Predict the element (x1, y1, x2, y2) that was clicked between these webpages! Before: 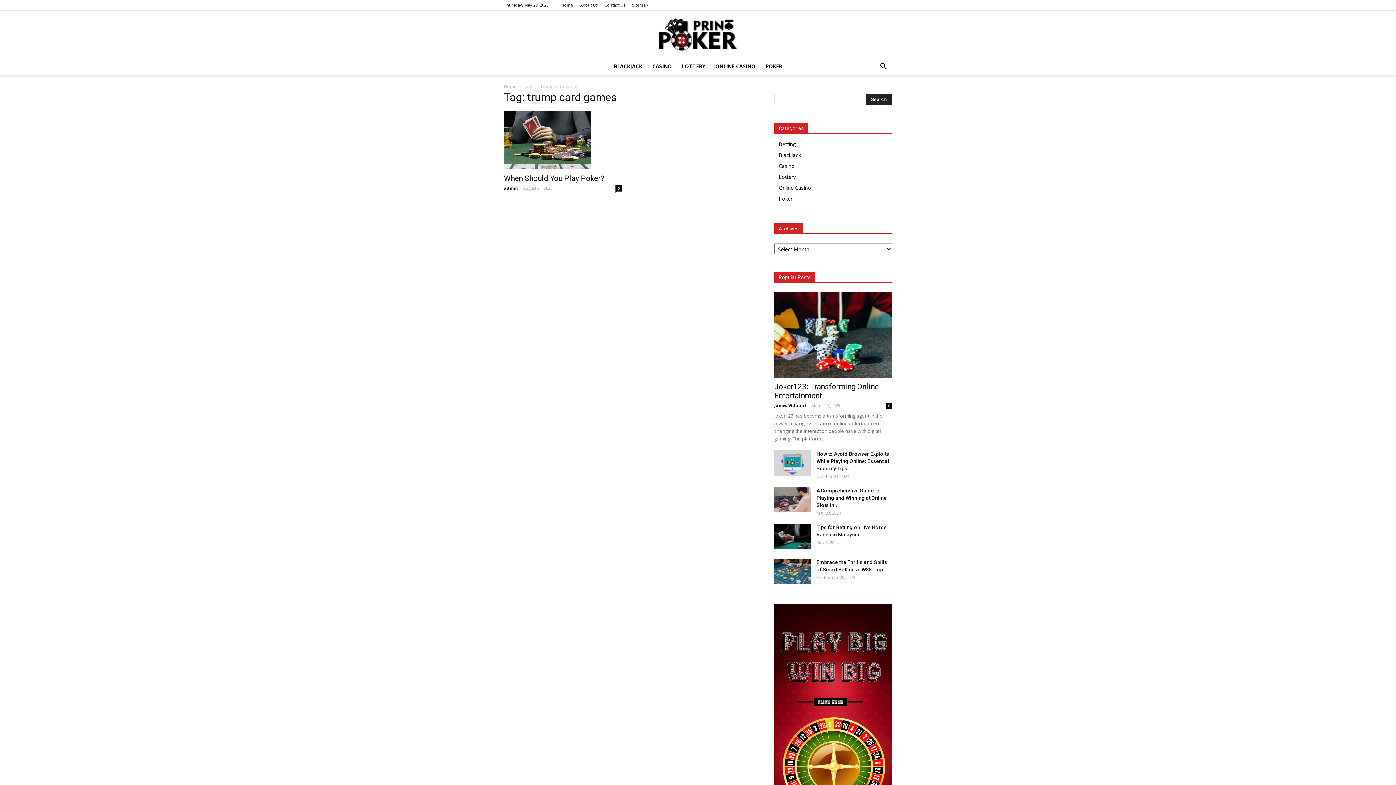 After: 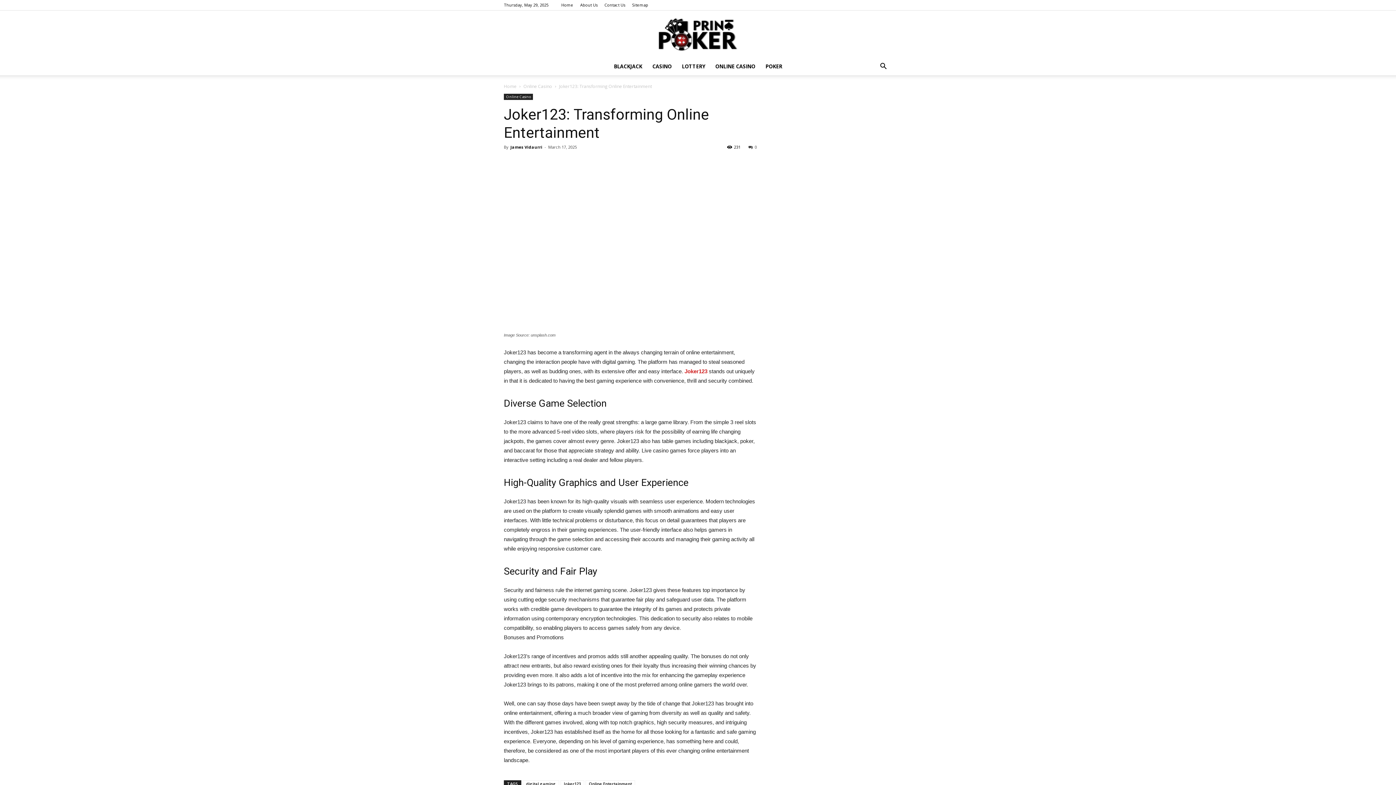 Action: bbox: (886, 402, 892, 409) label: 0